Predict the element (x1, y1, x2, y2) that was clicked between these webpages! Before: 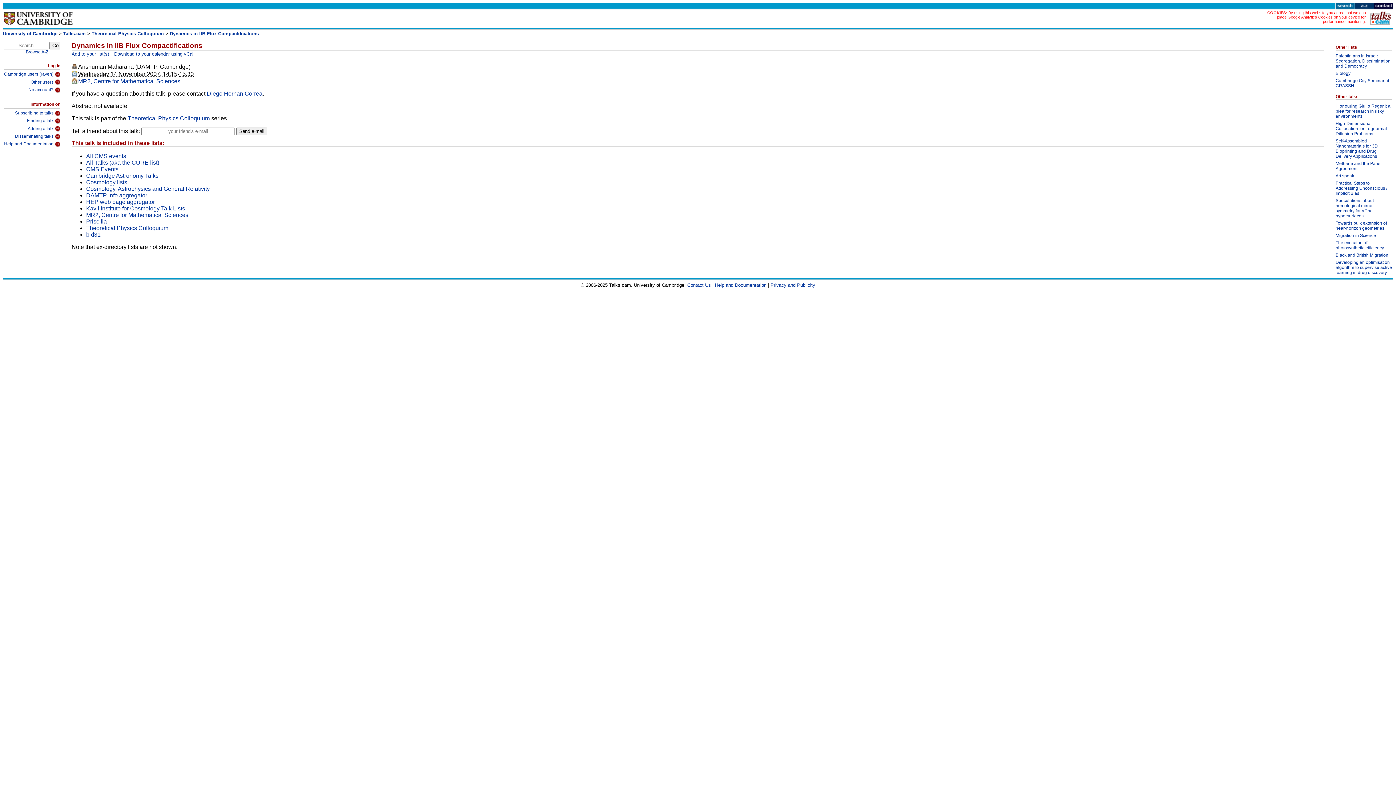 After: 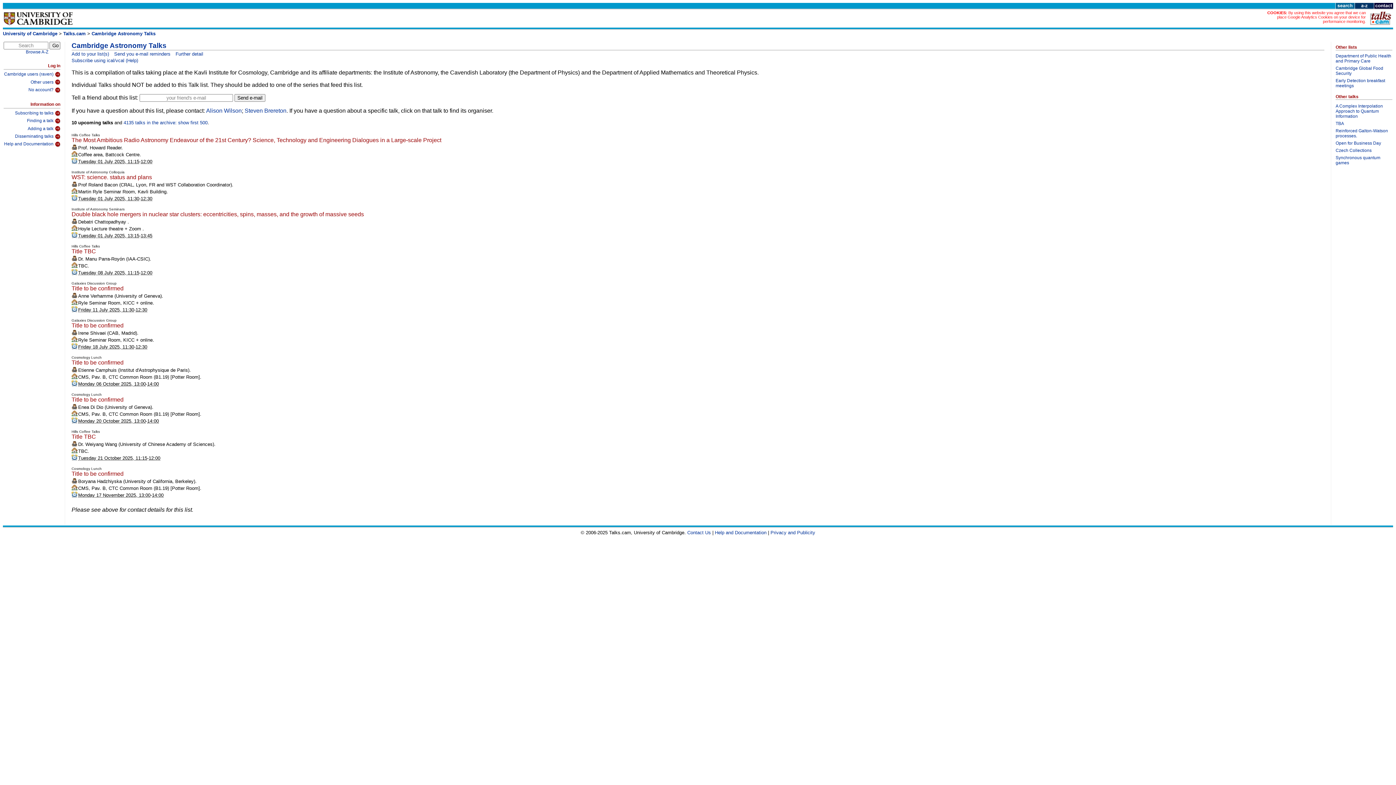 Action: label: Cambridge Astronomy Talks bbox: (86, 172, 158, 178)